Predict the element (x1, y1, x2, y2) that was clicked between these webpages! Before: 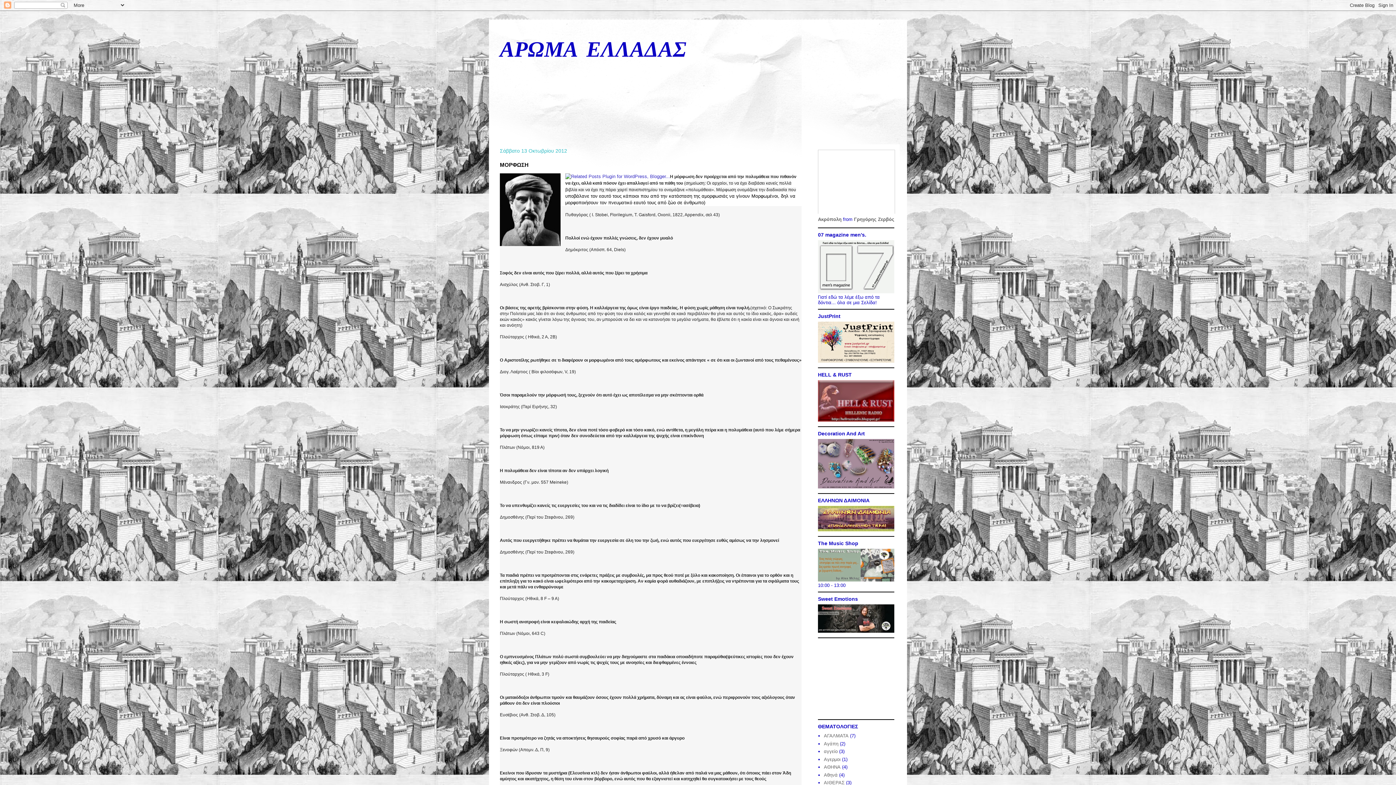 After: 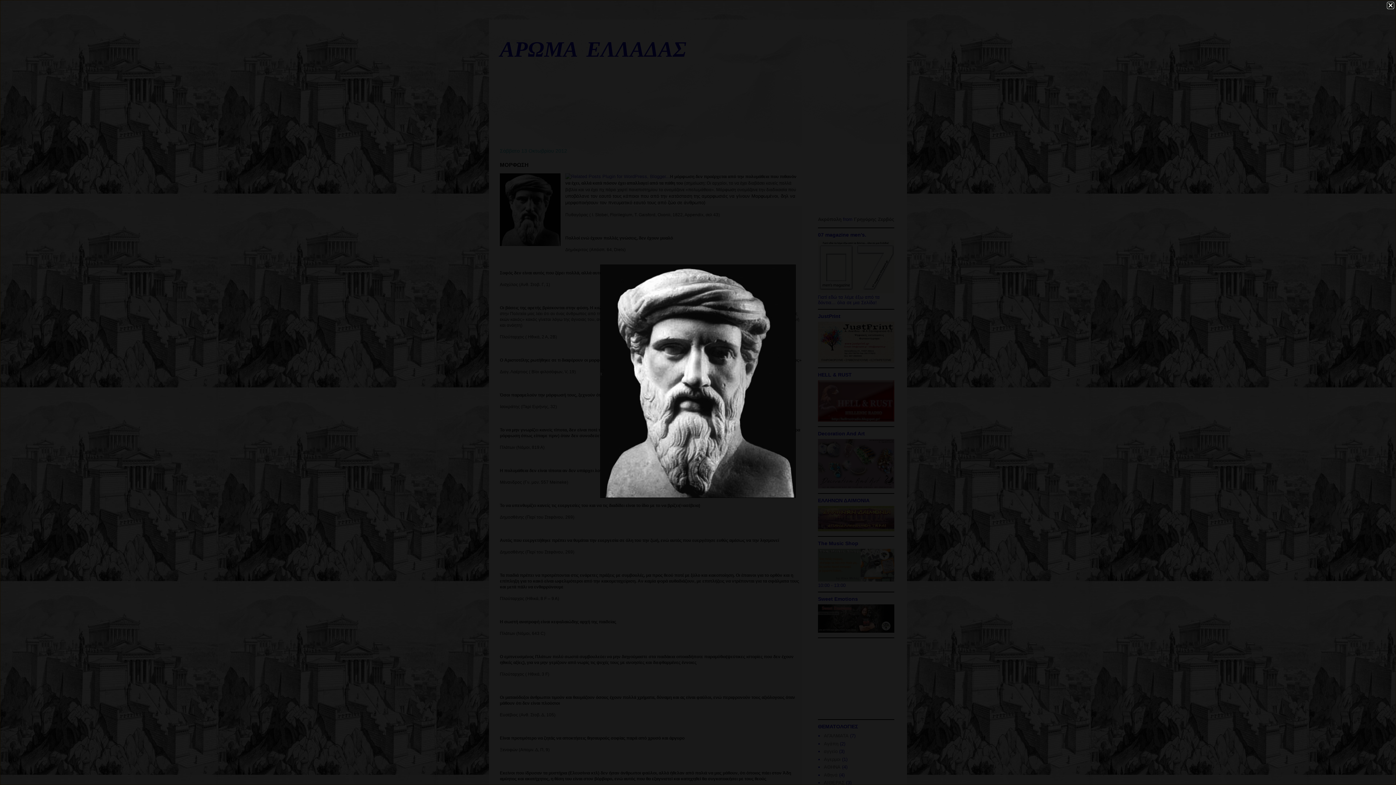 Action: bbox: (500, 173, 560, 248)